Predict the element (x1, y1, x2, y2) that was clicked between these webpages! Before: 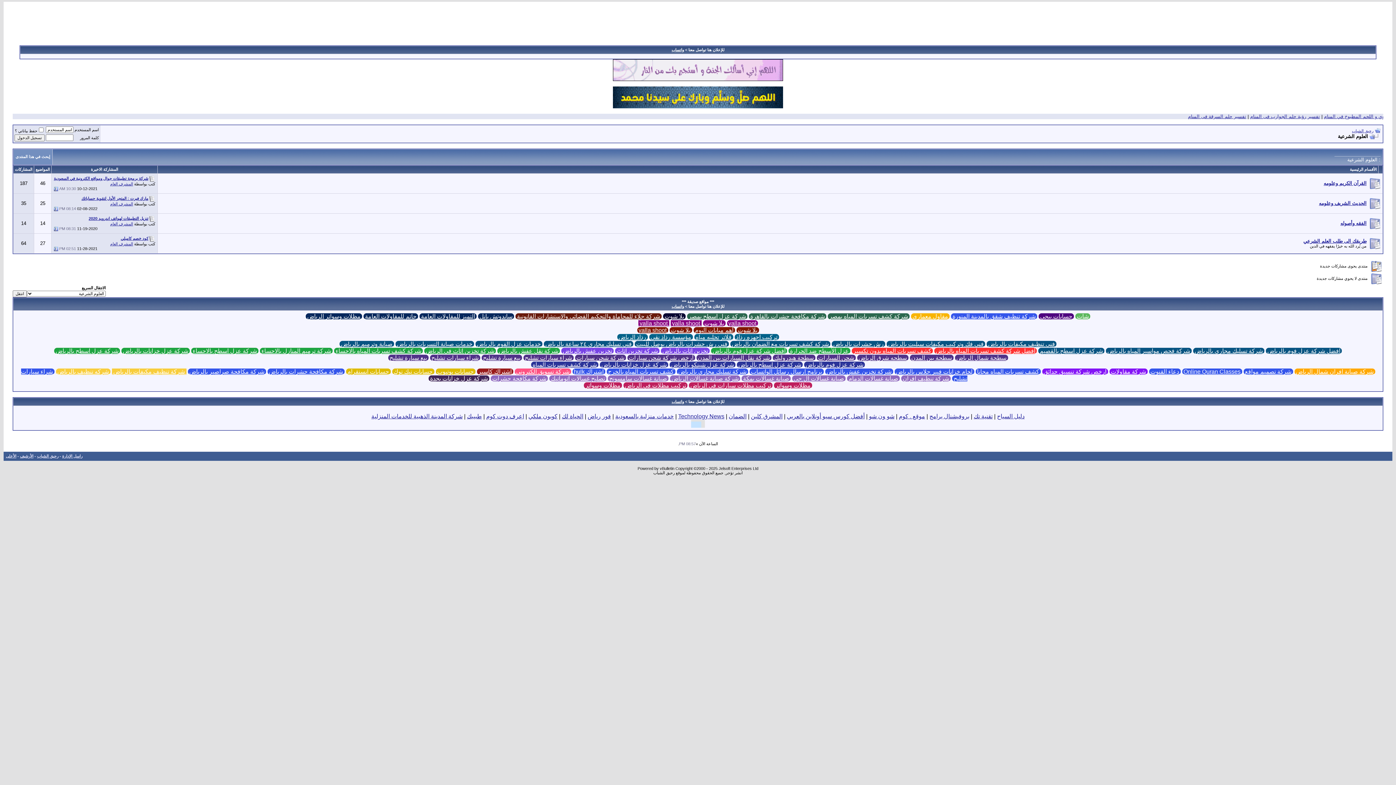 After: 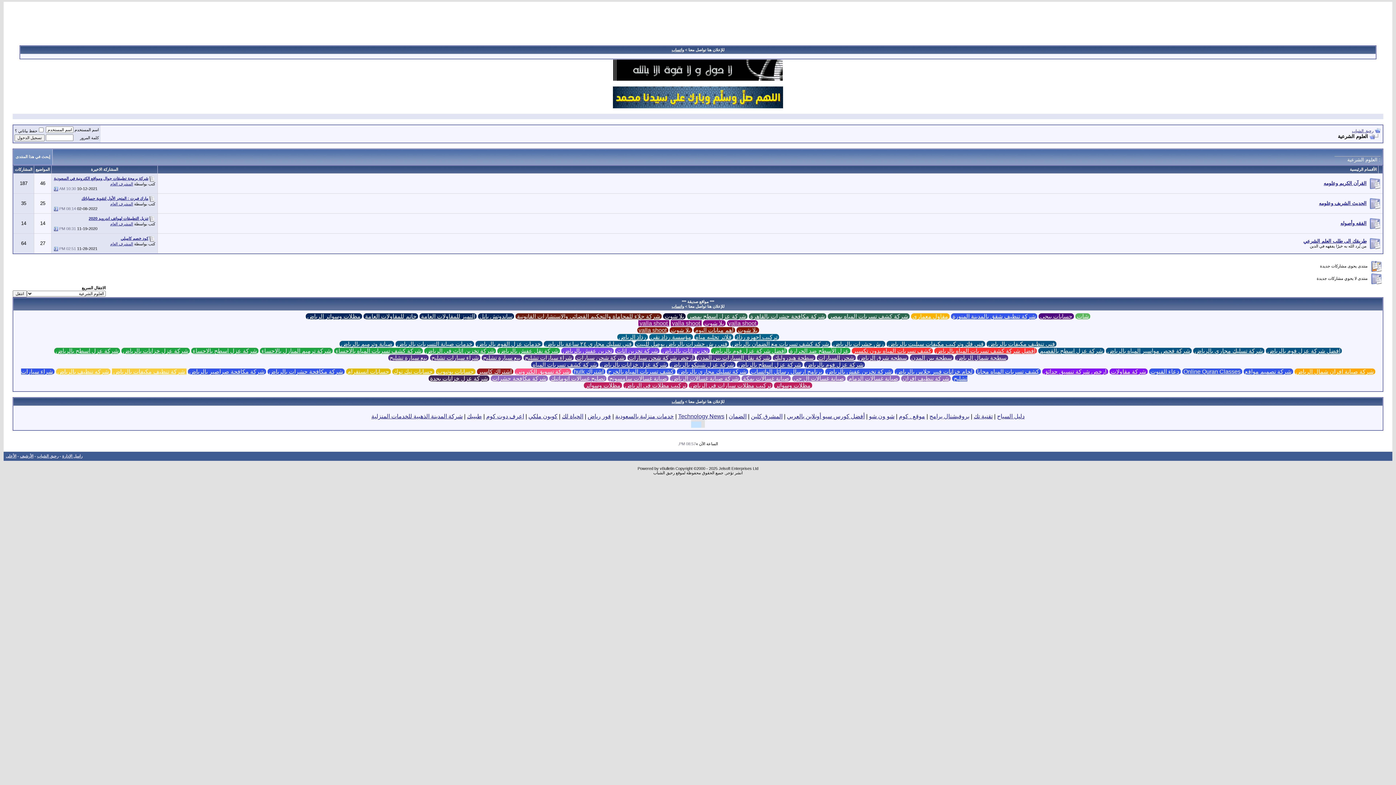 Action: label:  افضل شركة عزل فوم بالرياض  bbox: (1266, 348, 1342, 354)